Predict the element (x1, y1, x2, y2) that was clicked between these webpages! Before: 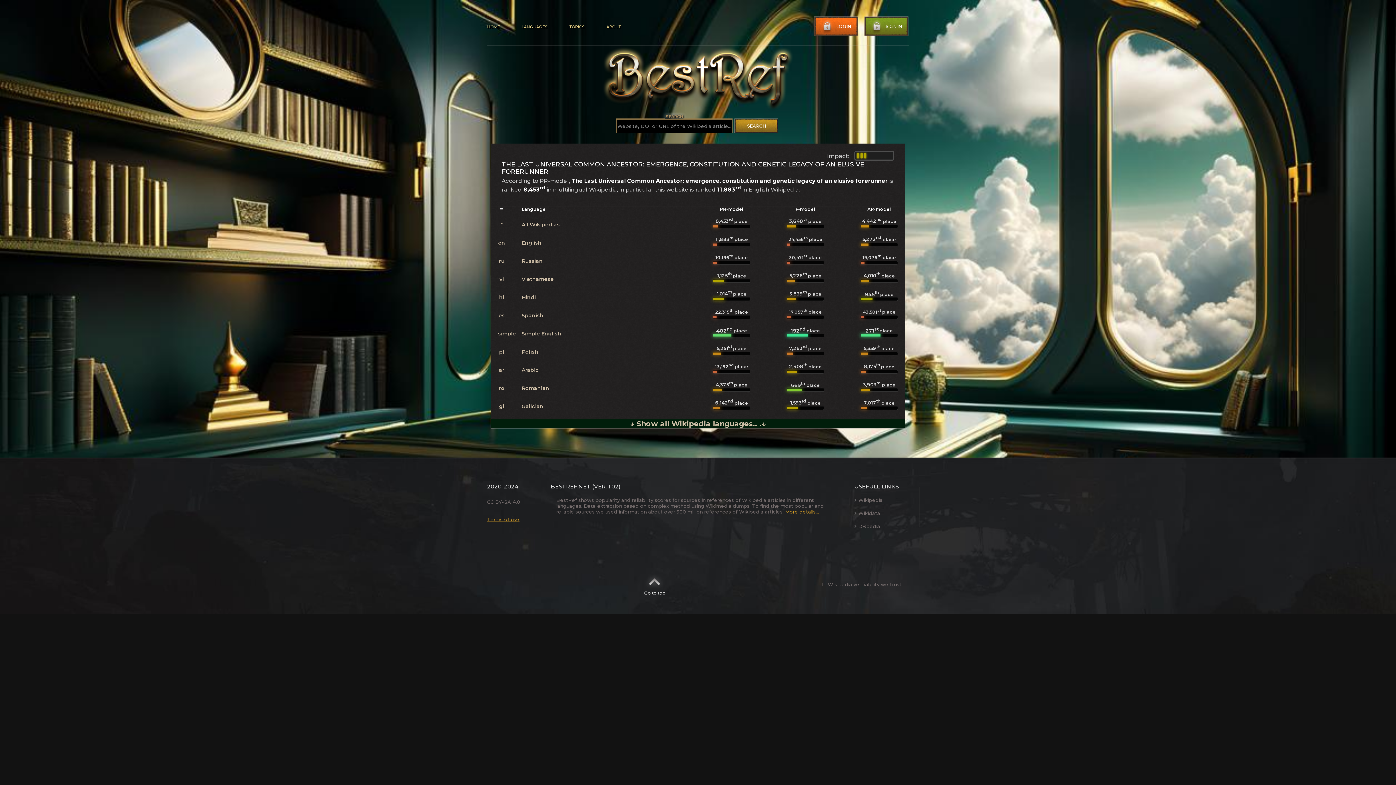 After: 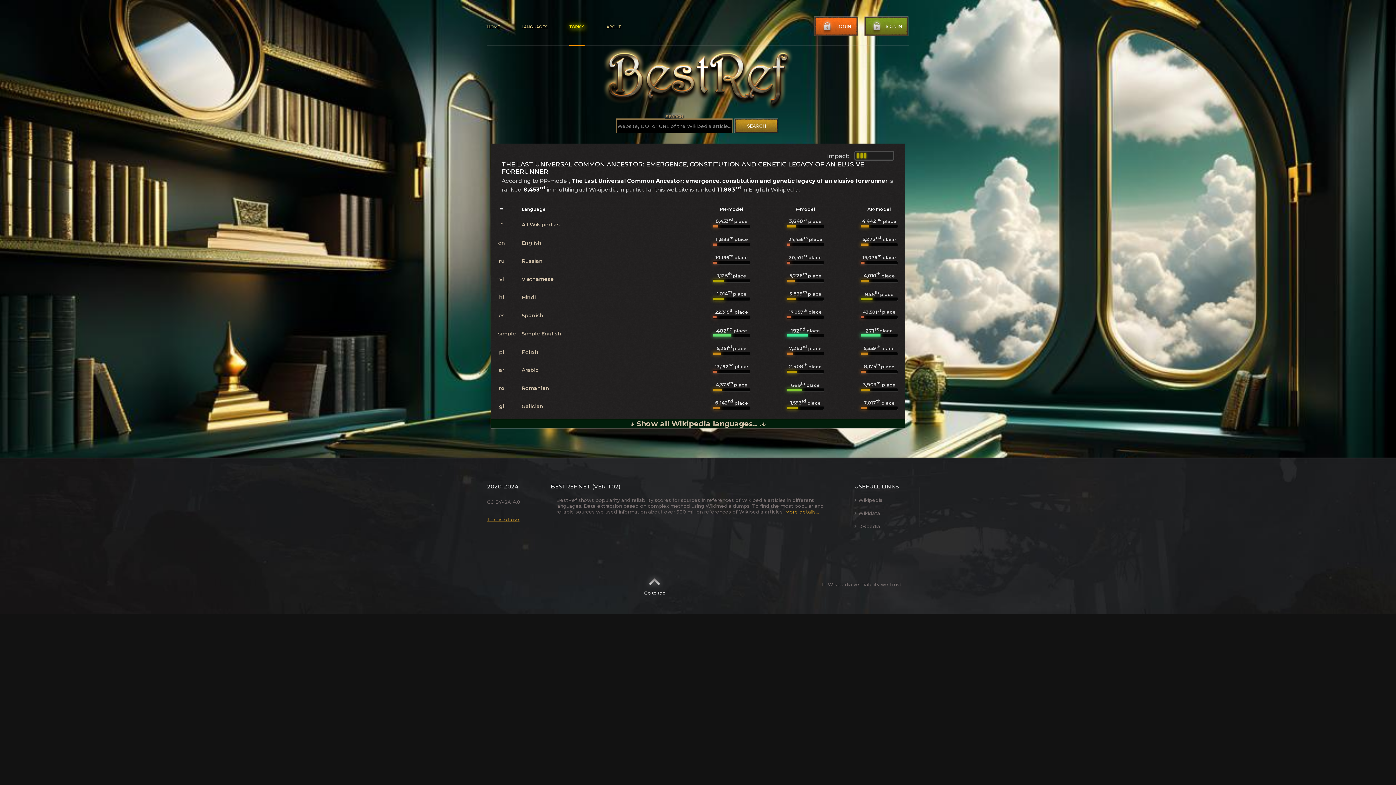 Action: bbox: (569, 24, 584, 29) label: TOPICS